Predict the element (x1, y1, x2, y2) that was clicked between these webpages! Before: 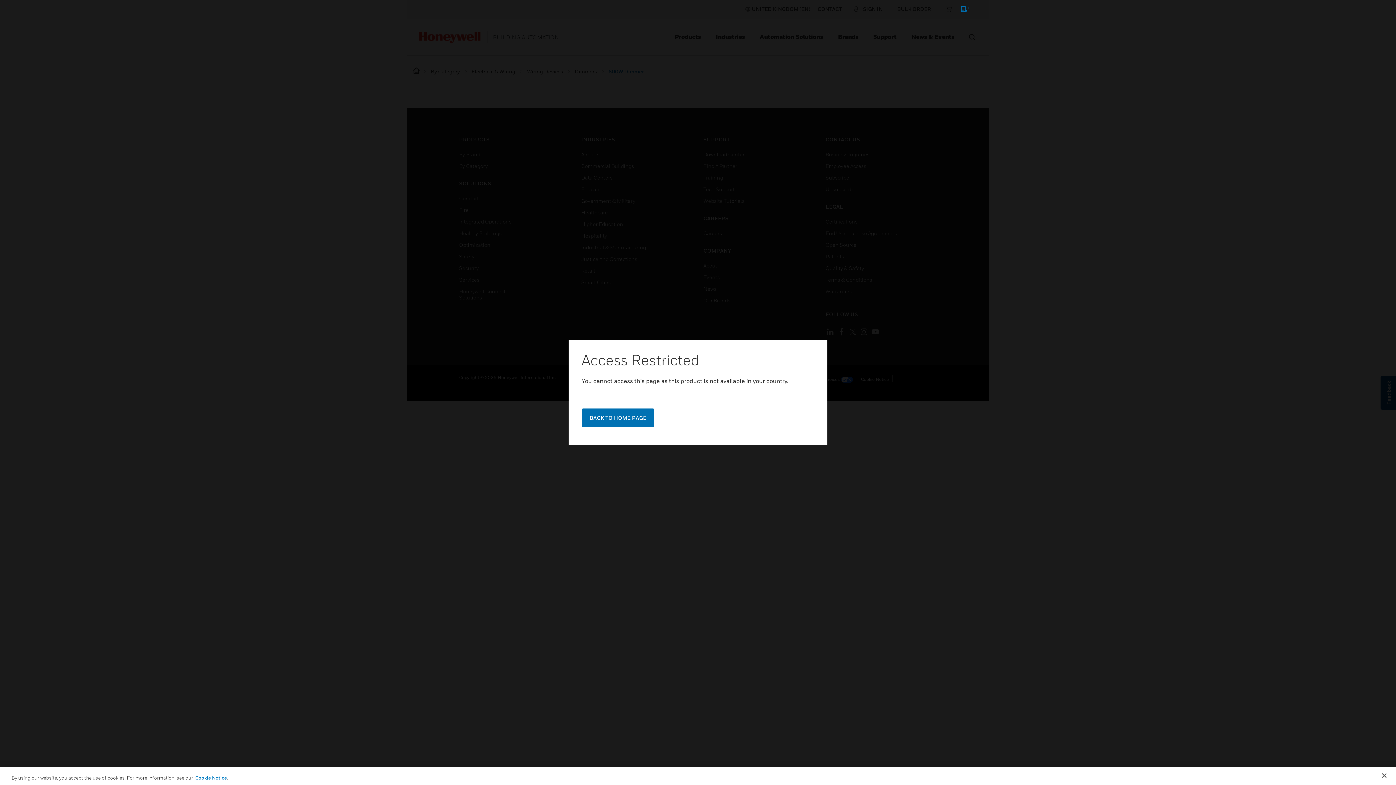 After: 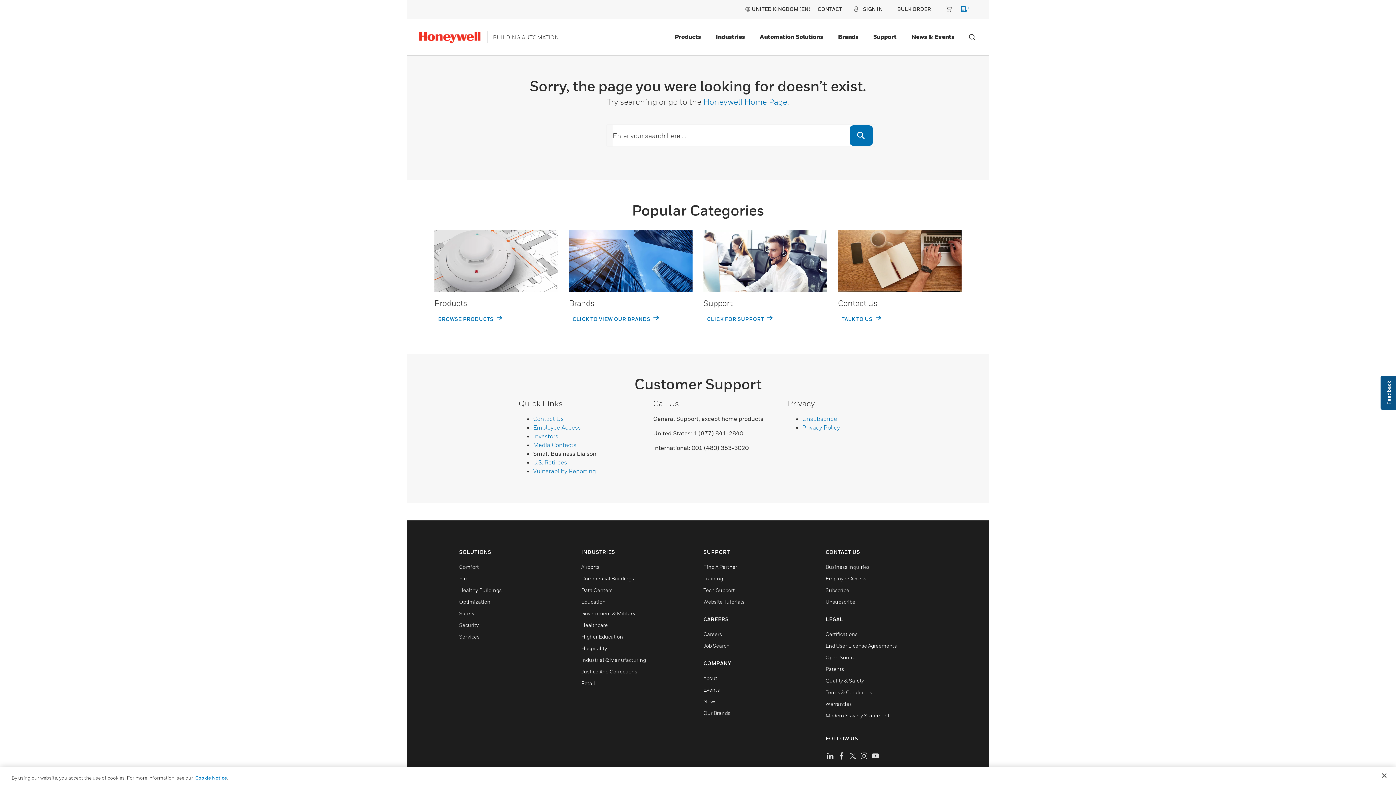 Action: label: minicart-icon bbox: (945, 5, 978, 15)